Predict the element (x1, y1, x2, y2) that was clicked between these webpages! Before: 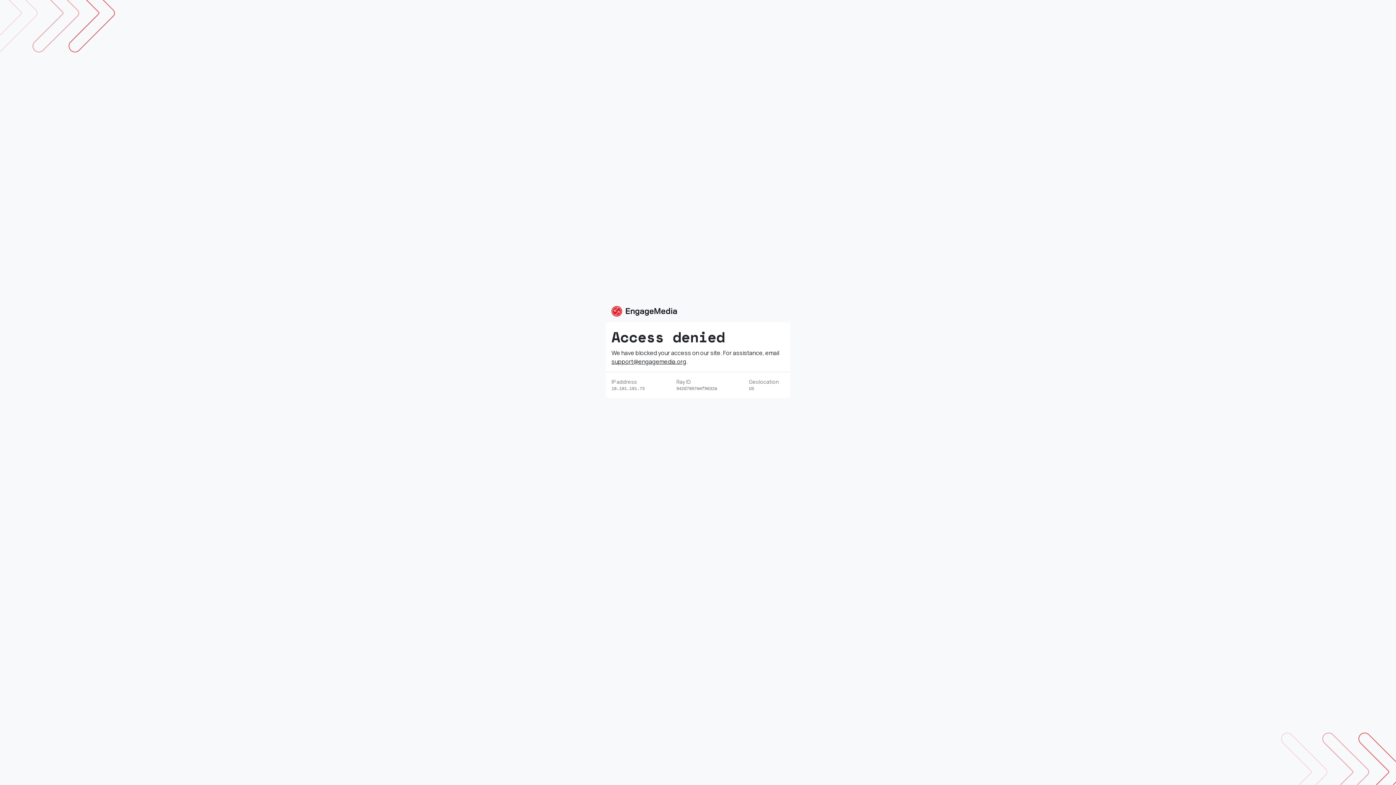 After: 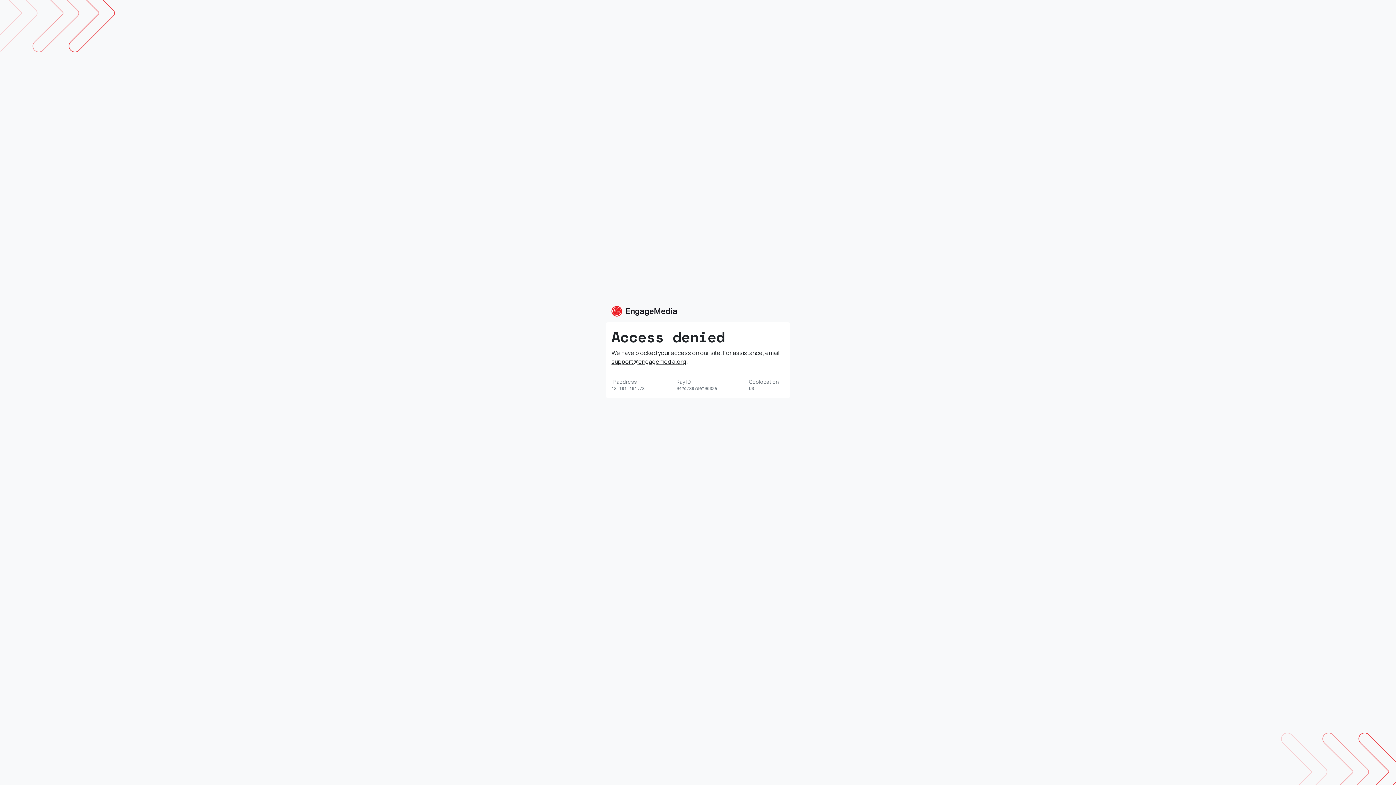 Action: label: support@engagemedia.org bbox: (611, 357, 686, 365)